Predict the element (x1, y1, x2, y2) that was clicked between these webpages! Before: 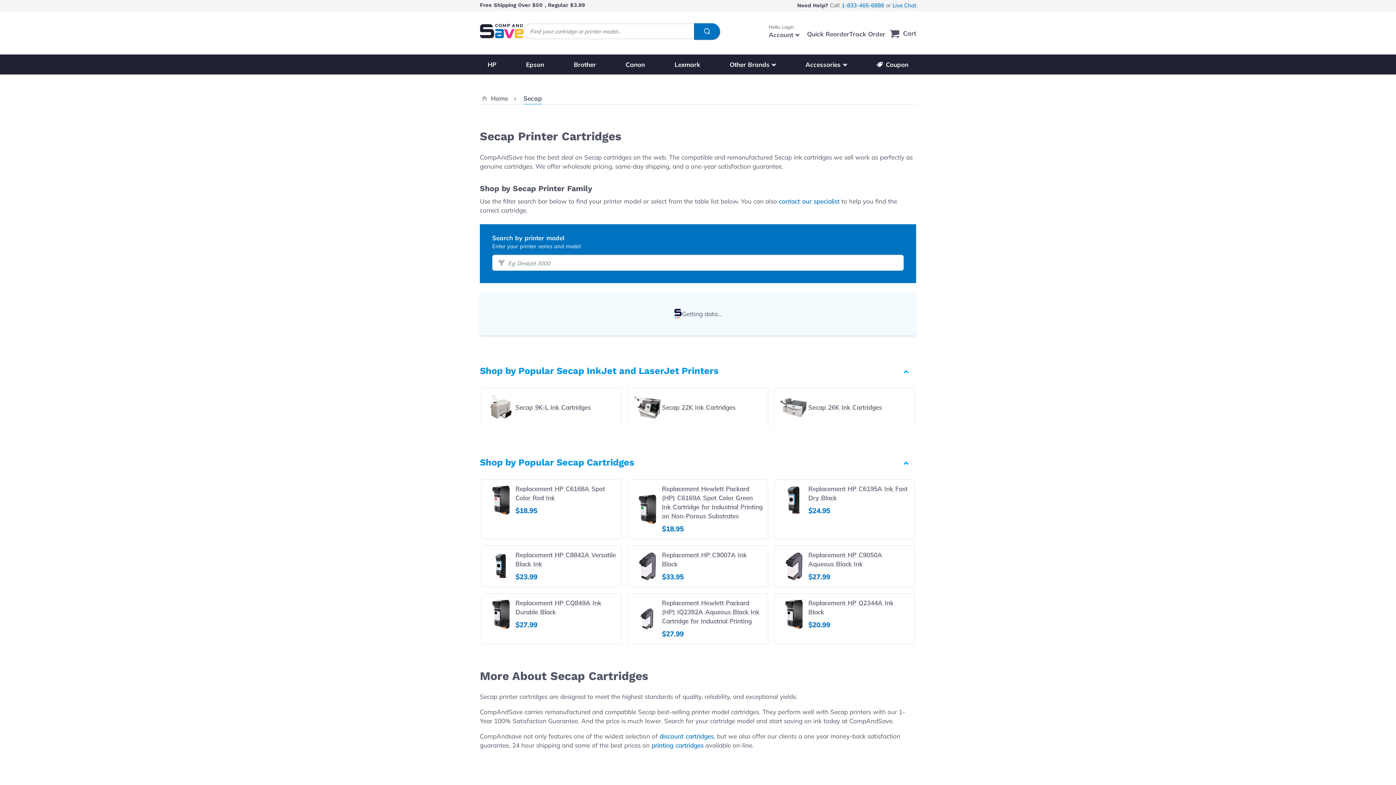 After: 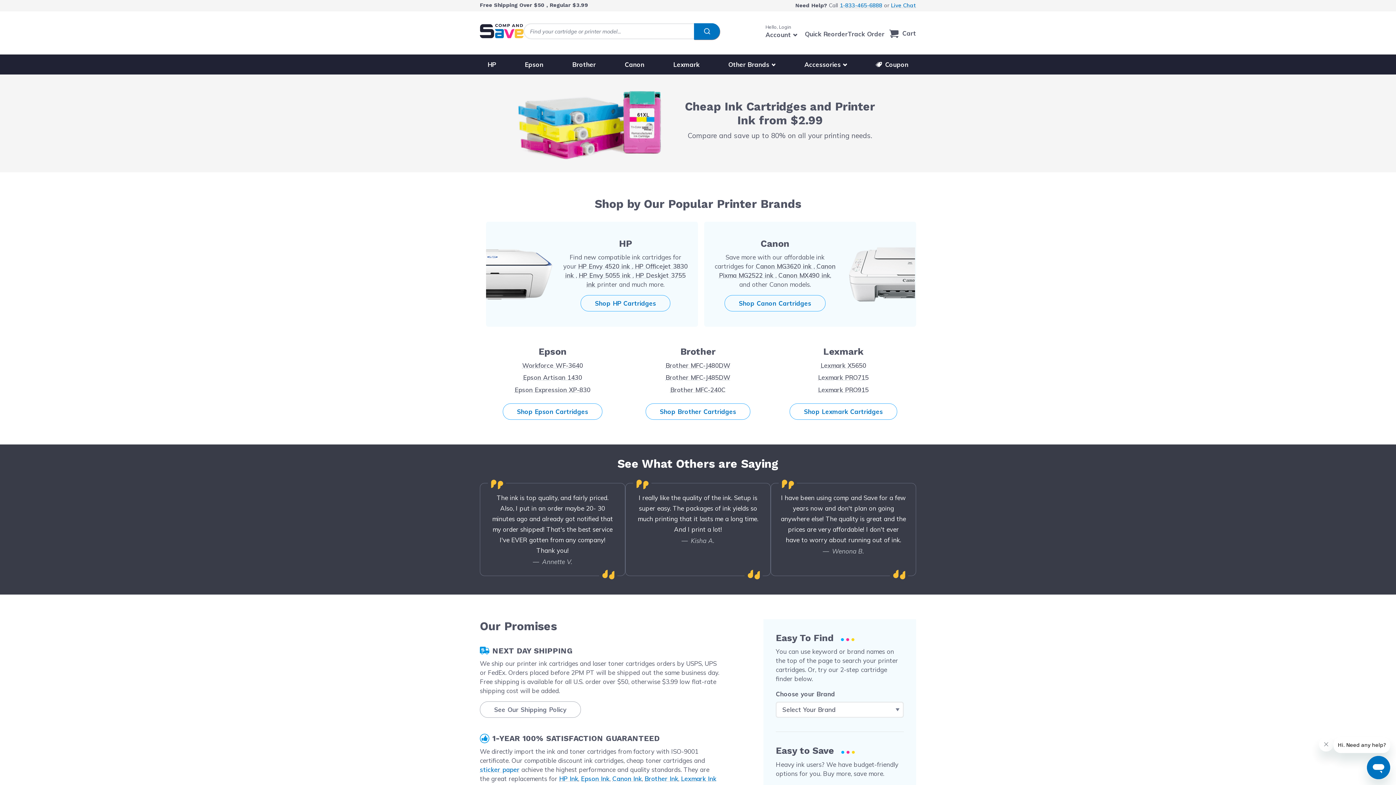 Action: label: printing cartridges bbox: (651, 741, 703, 749)